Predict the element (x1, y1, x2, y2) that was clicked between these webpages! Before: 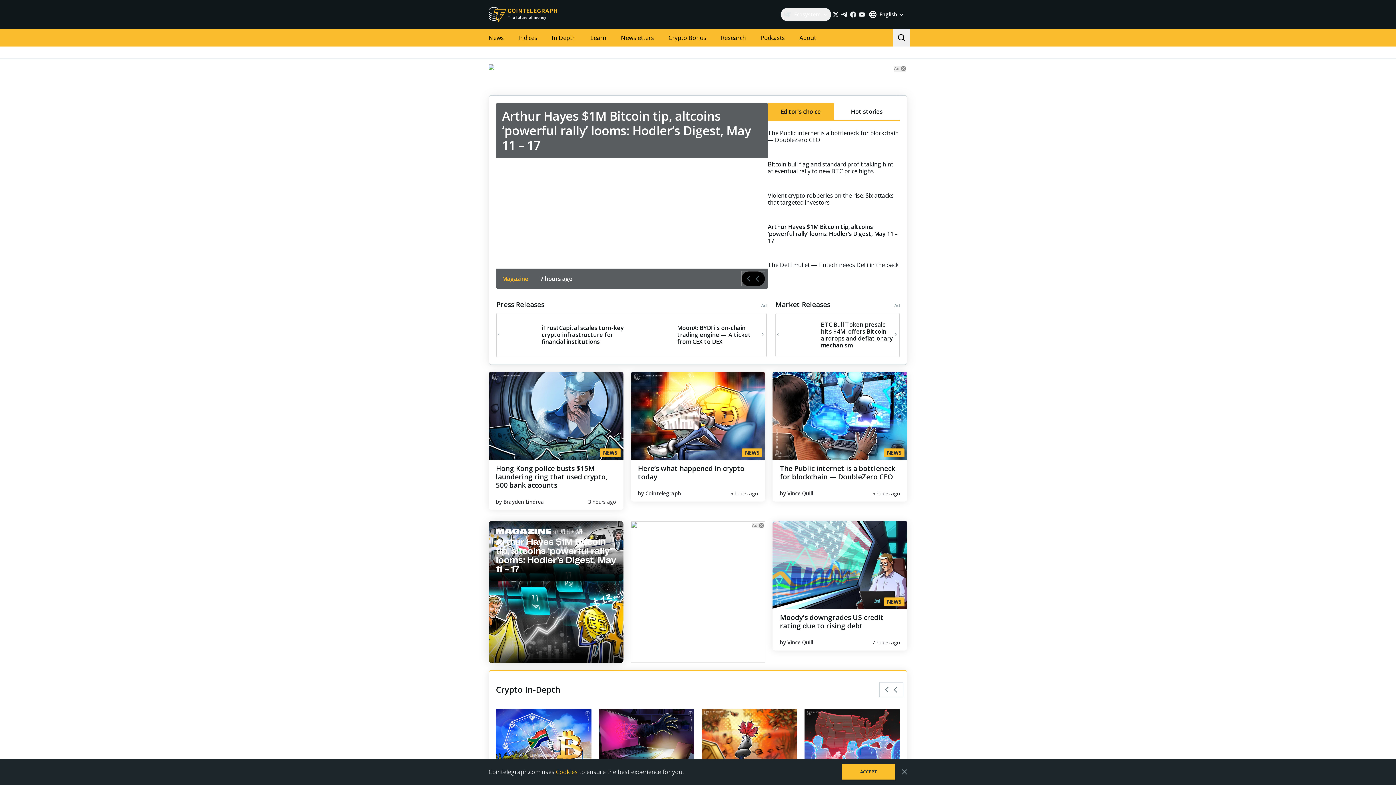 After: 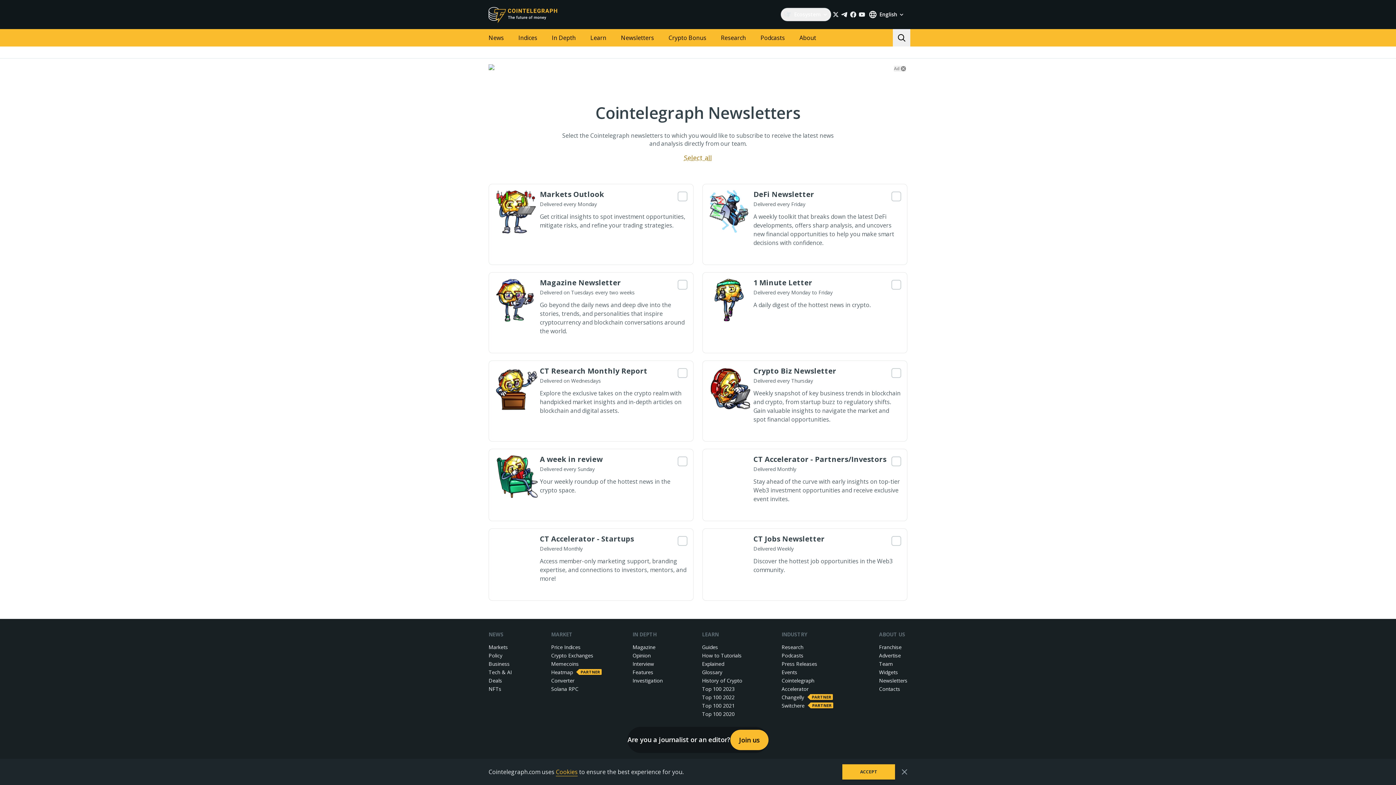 Action: label: Newsletters bbox: (613, 29, 661, 46)